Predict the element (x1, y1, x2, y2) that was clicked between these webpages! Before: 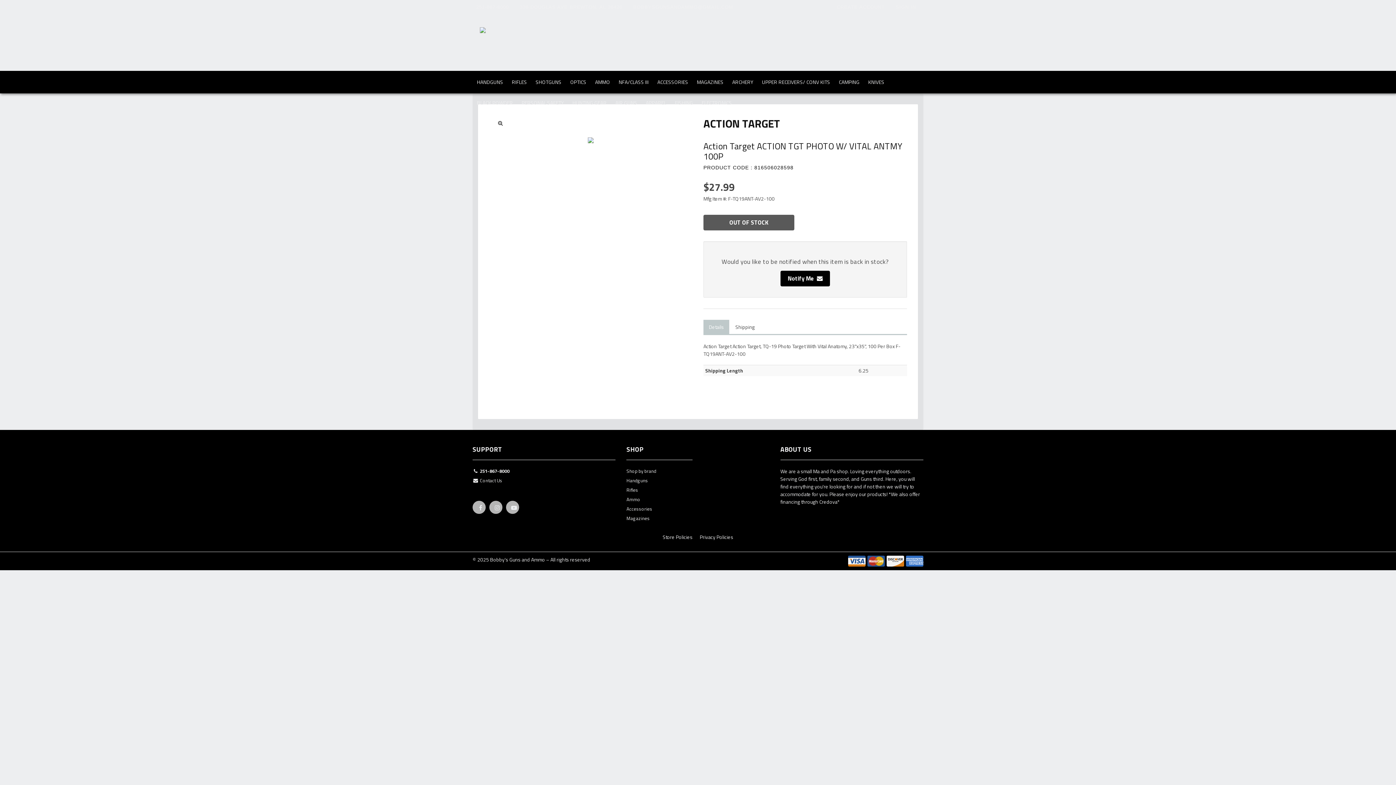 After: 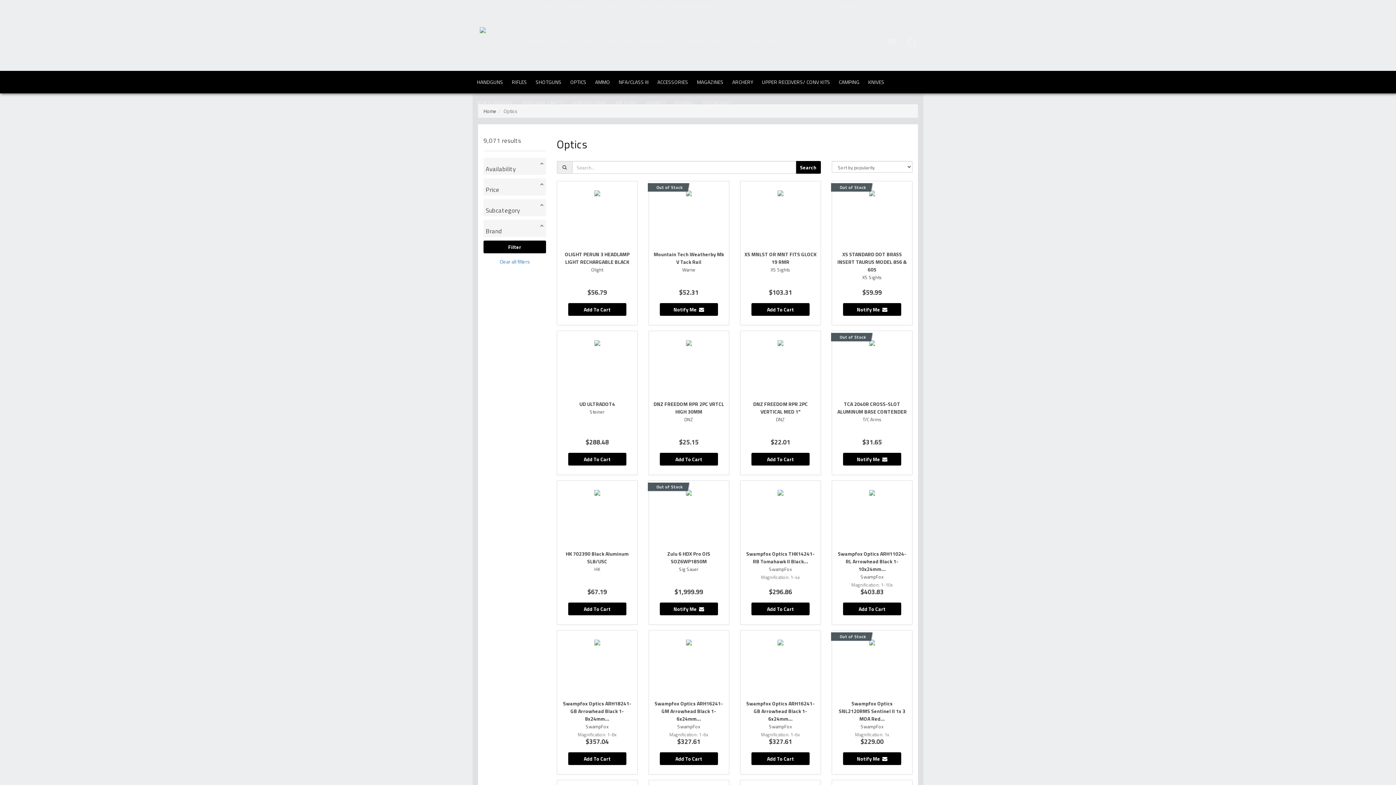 Action: bbox: (566, 71, 590, 92) label: OPTICS